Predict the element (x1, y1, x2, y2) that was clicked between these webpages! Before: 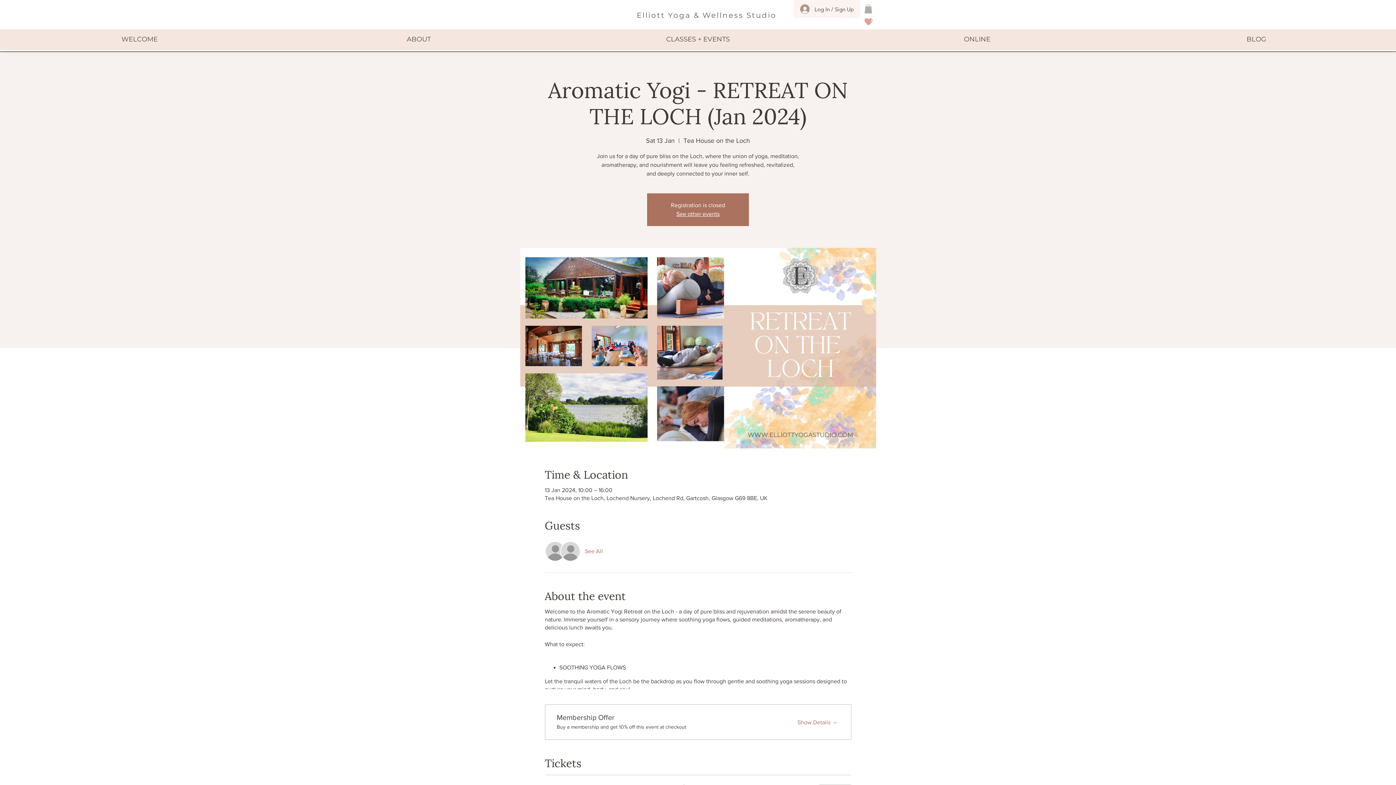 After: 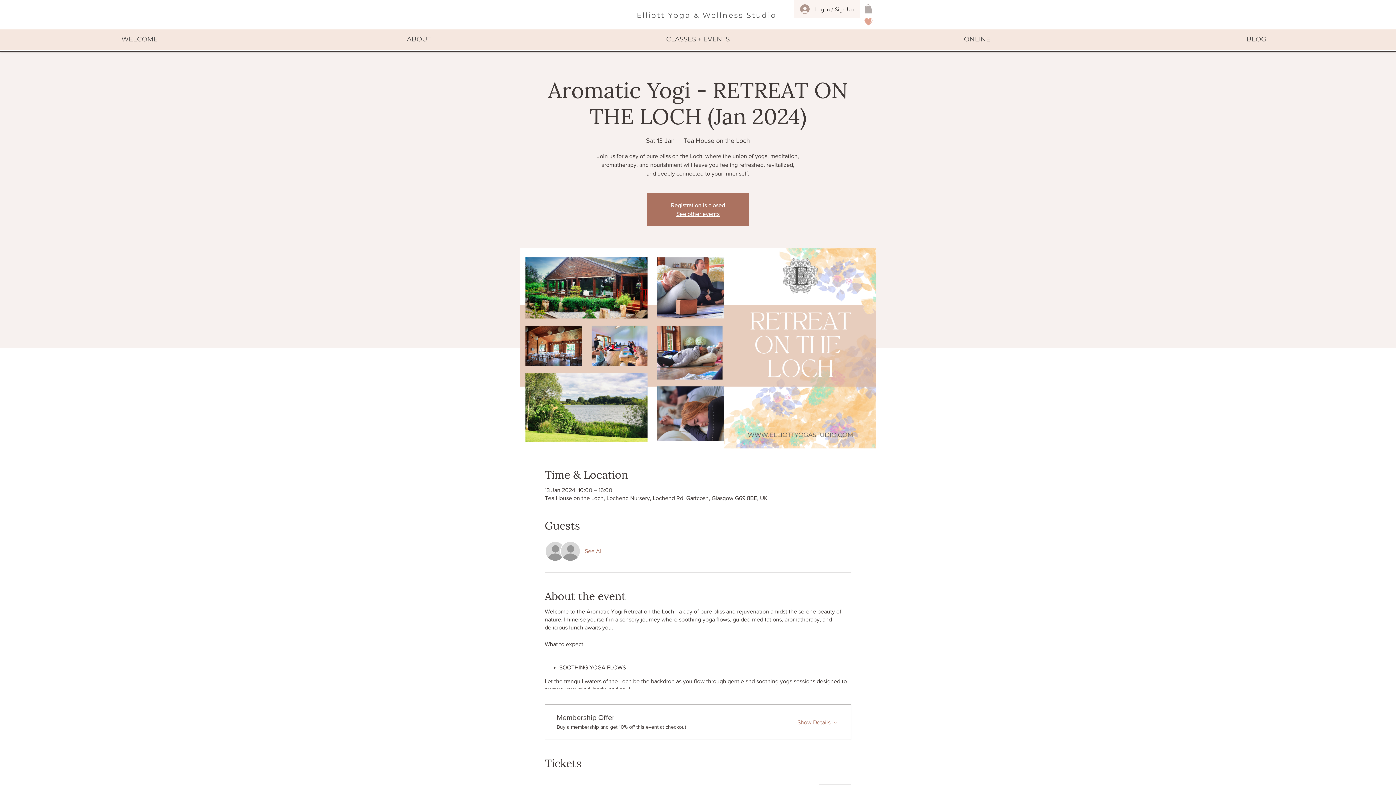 Action: bbox: (584, 547, 603, 555) label: See All